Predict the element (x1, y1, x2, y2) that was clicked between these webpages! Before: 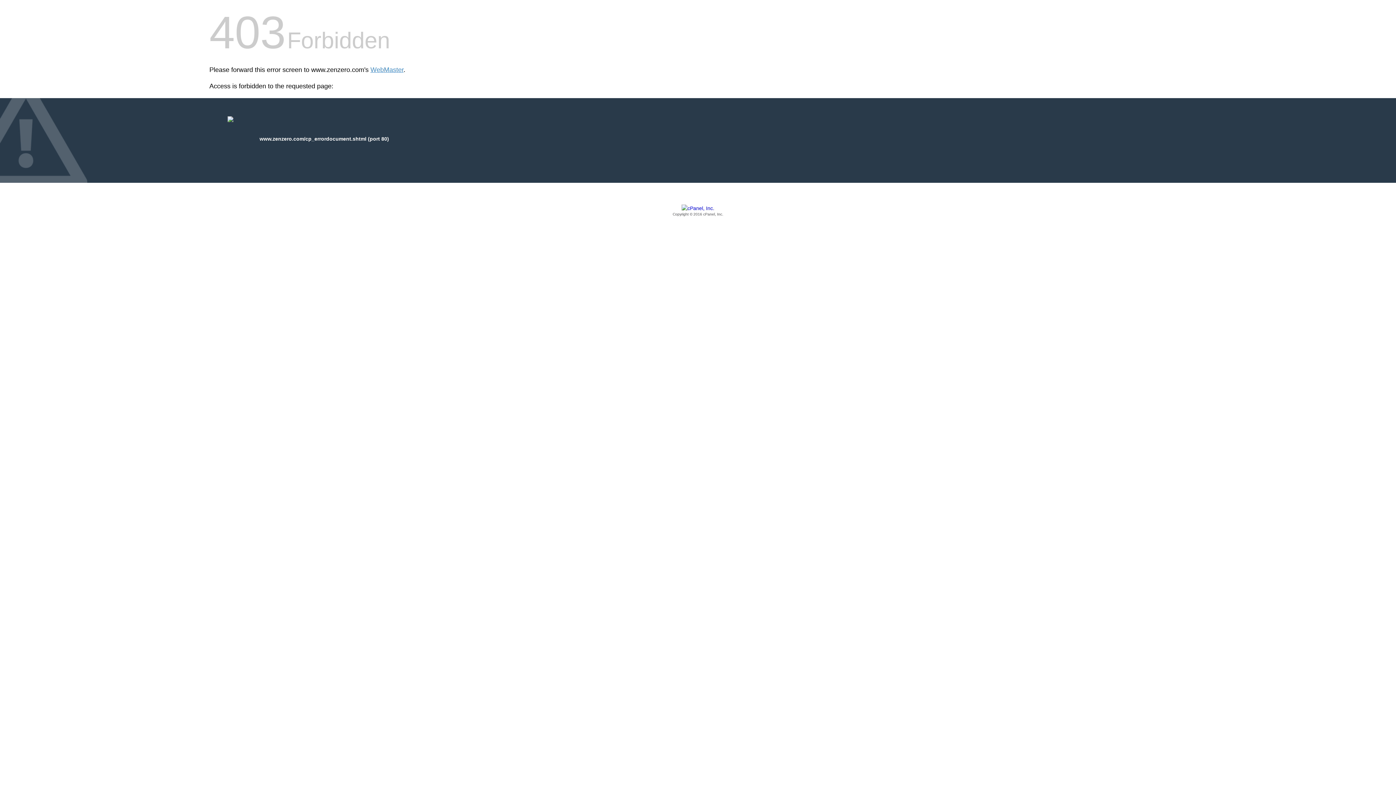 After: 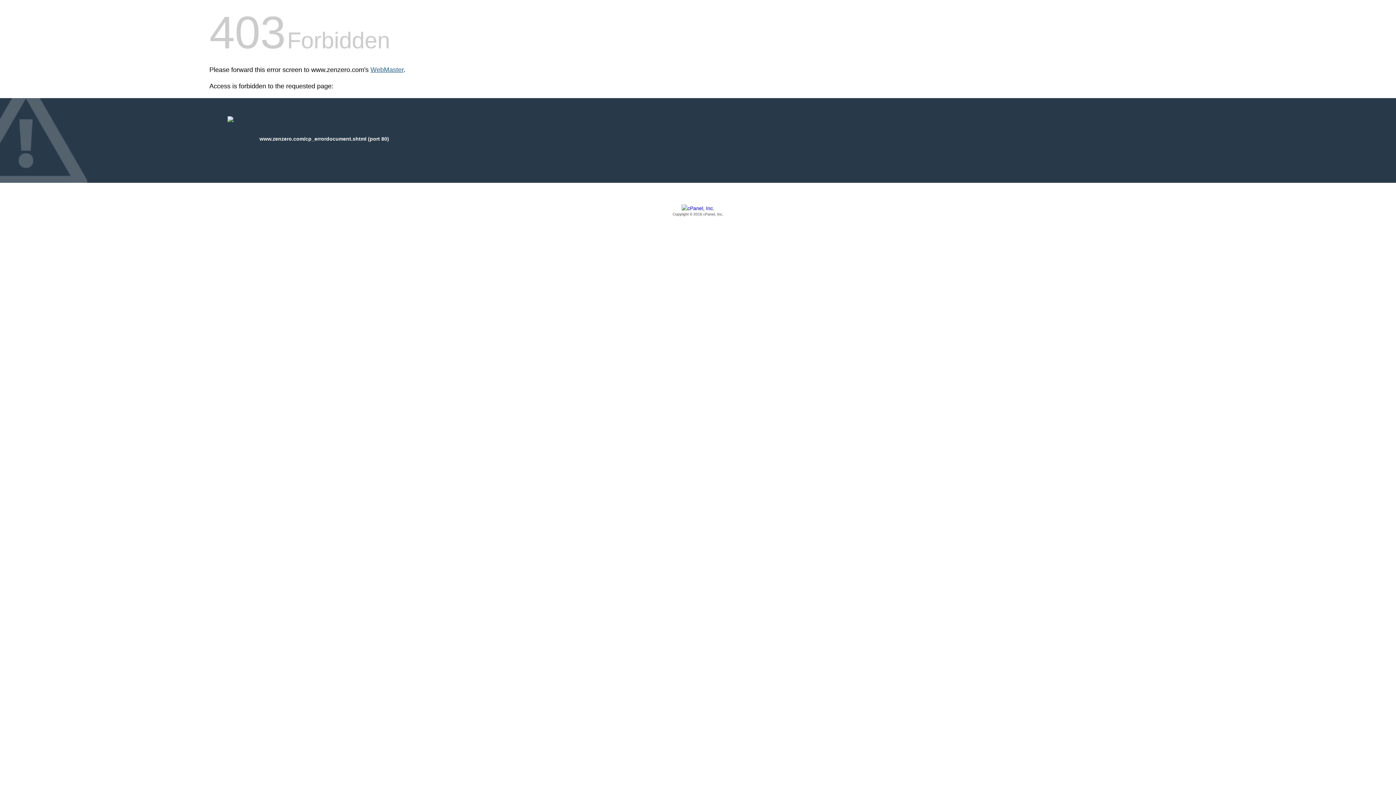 Action: bbox: (370, 66, 403, 73) label: WebMaster